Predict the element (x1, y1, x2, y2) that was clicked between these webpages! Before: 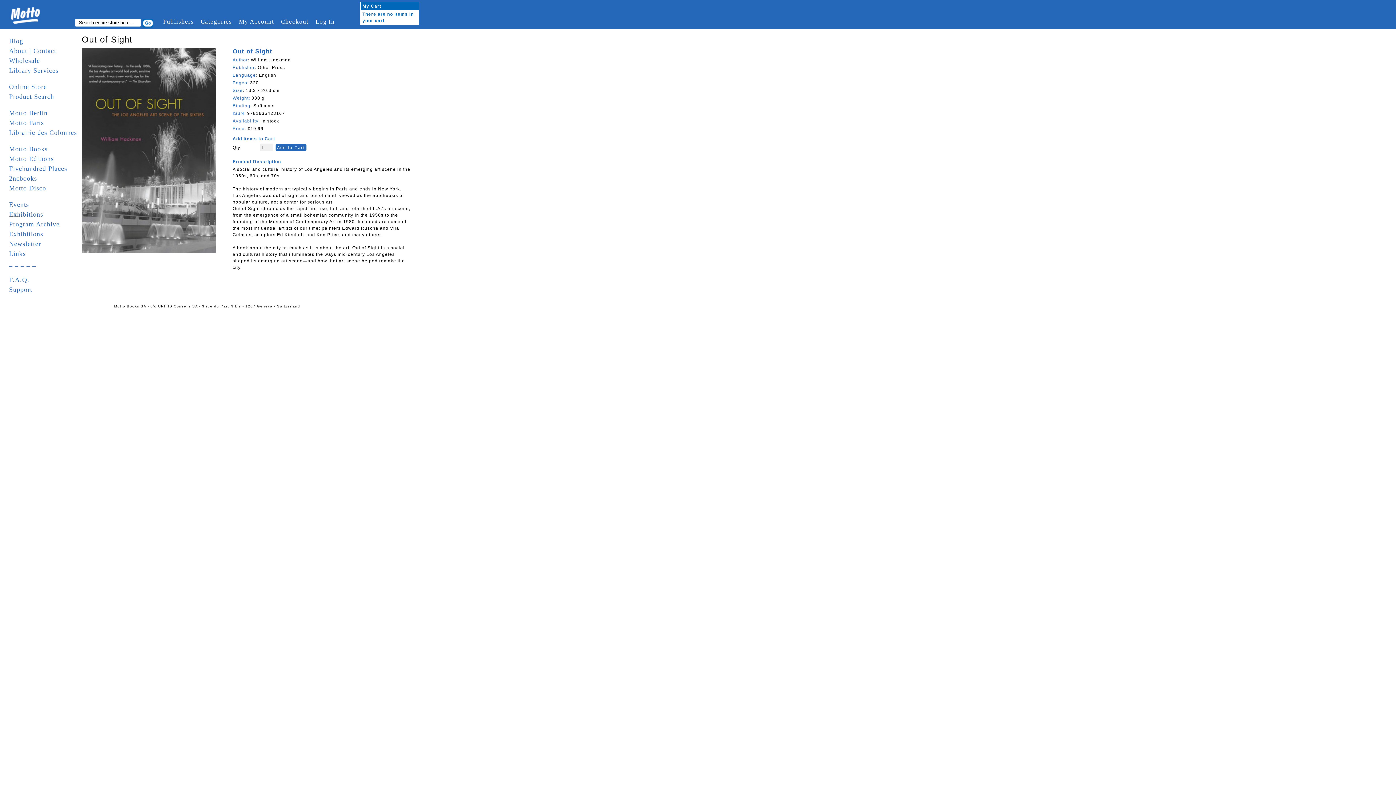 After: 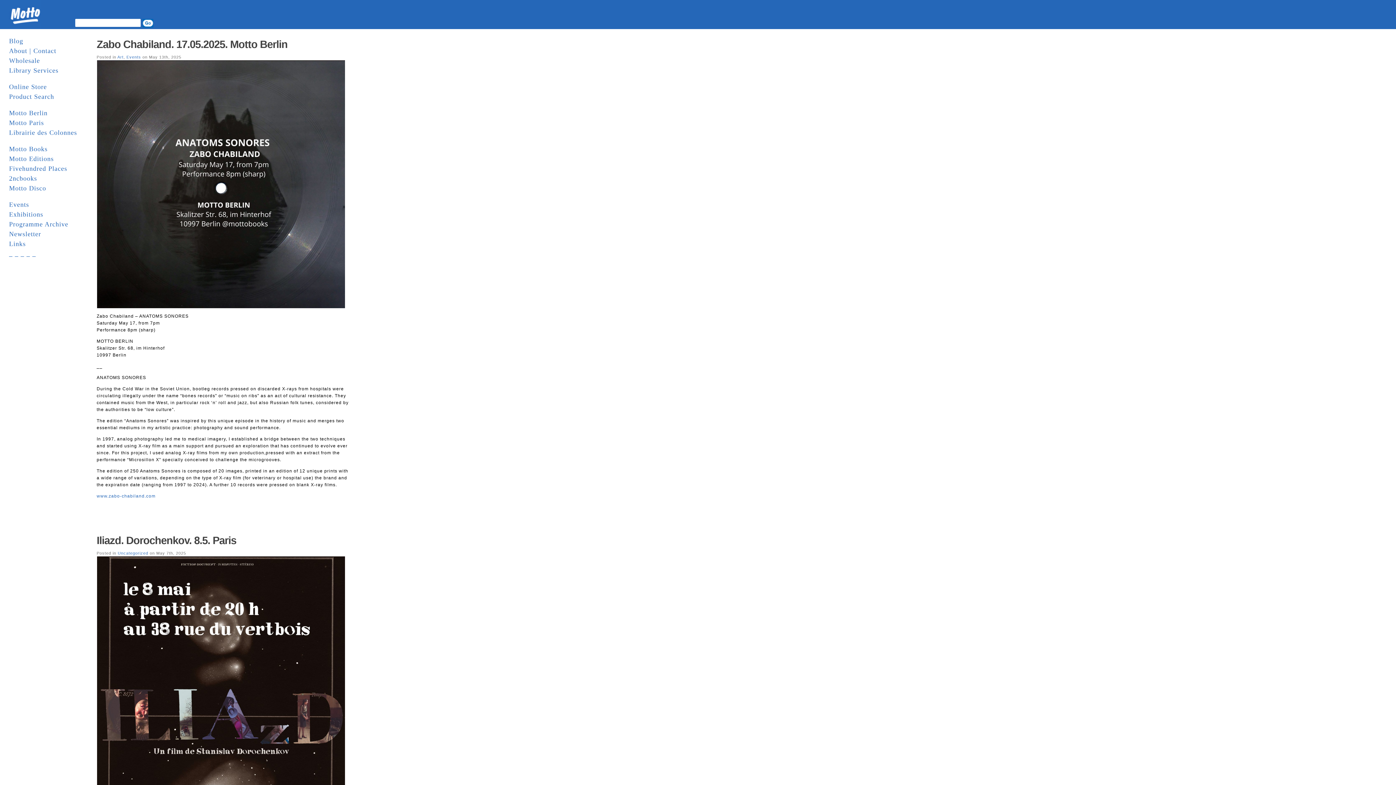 Action: bbox: (9, 37, 23, 44) label: Blog